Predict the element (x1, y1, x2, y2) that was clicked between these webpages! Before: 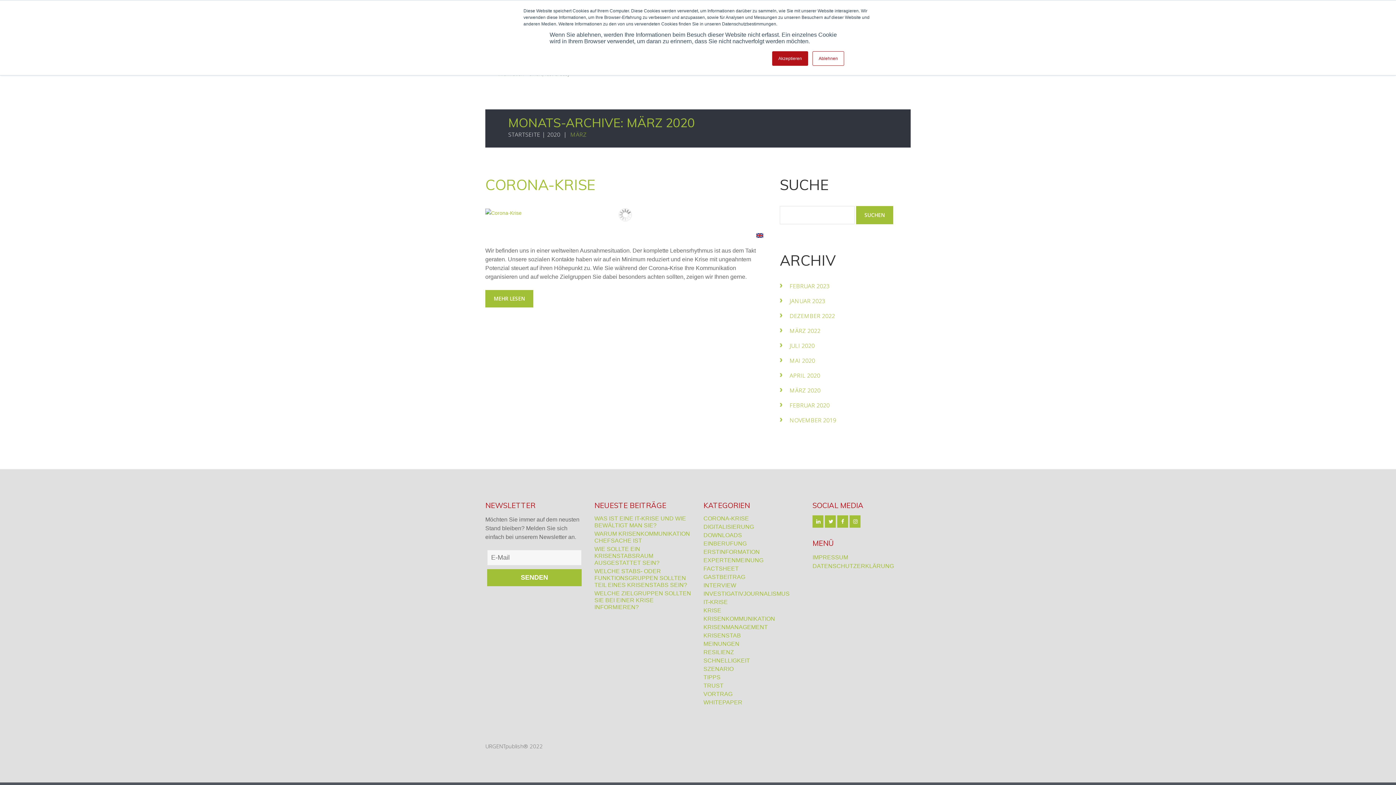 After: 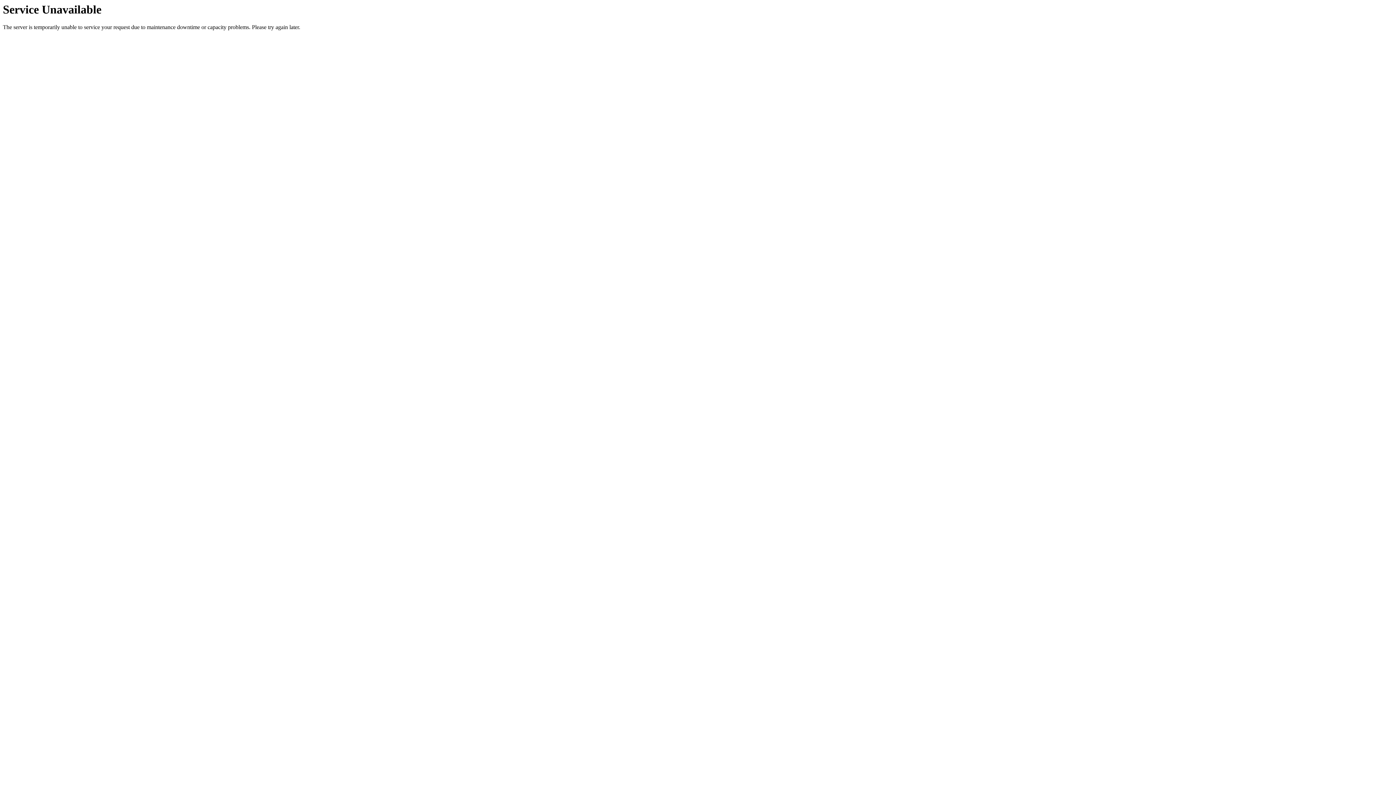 Action: label: NOVEMBER 2019 bbox: (789, 416, 836, 424)